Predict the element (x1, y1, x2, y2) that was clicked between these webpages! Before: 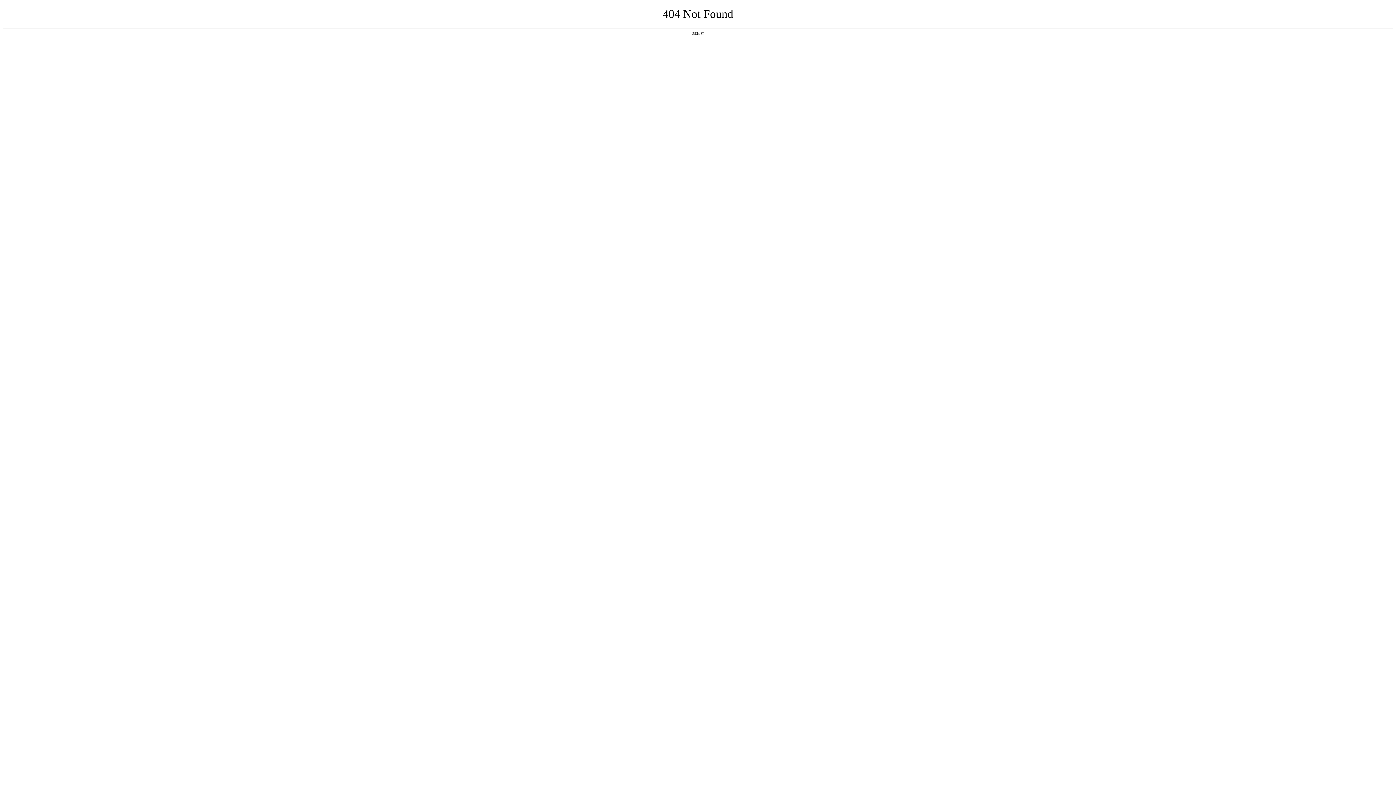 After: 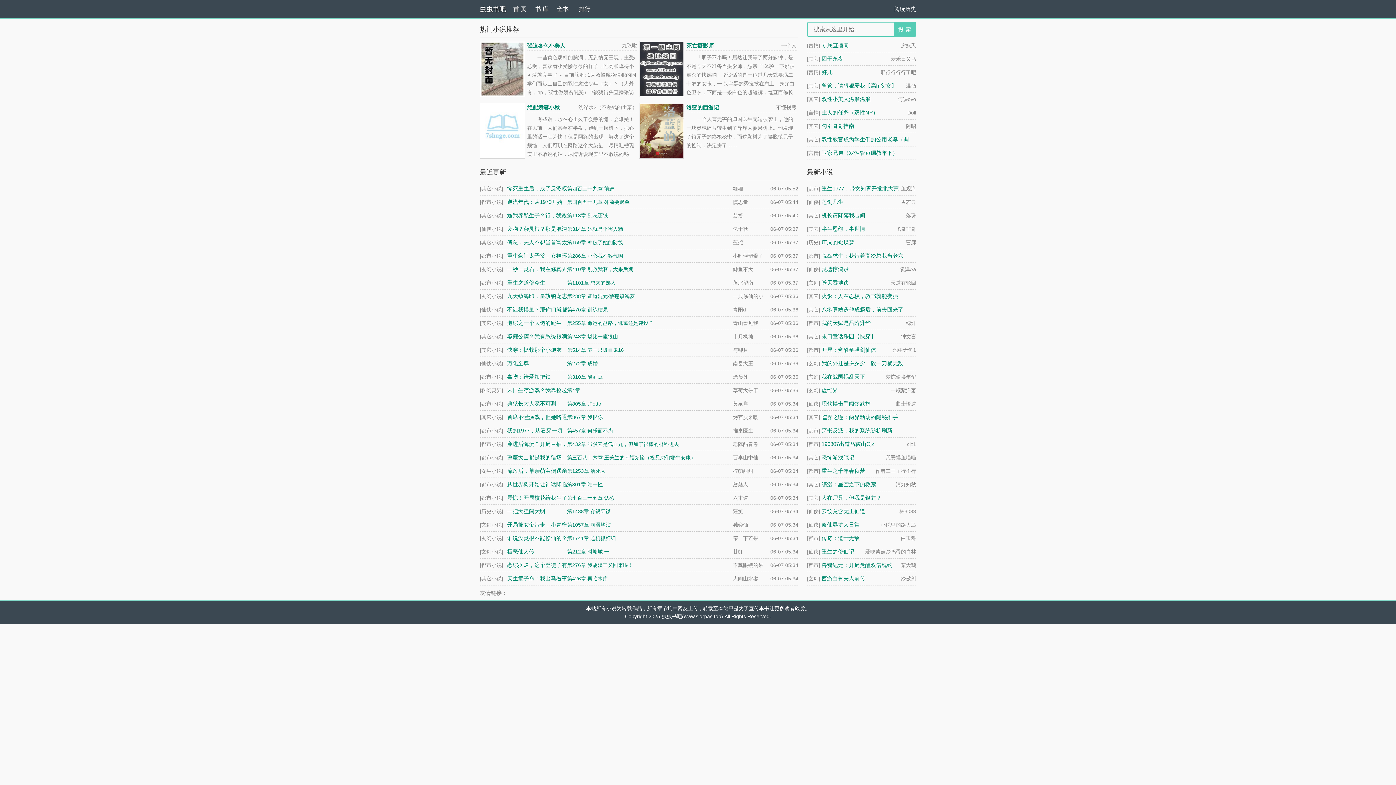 Action: label: 返回首页 bbox: (692, 31, 704, 35)